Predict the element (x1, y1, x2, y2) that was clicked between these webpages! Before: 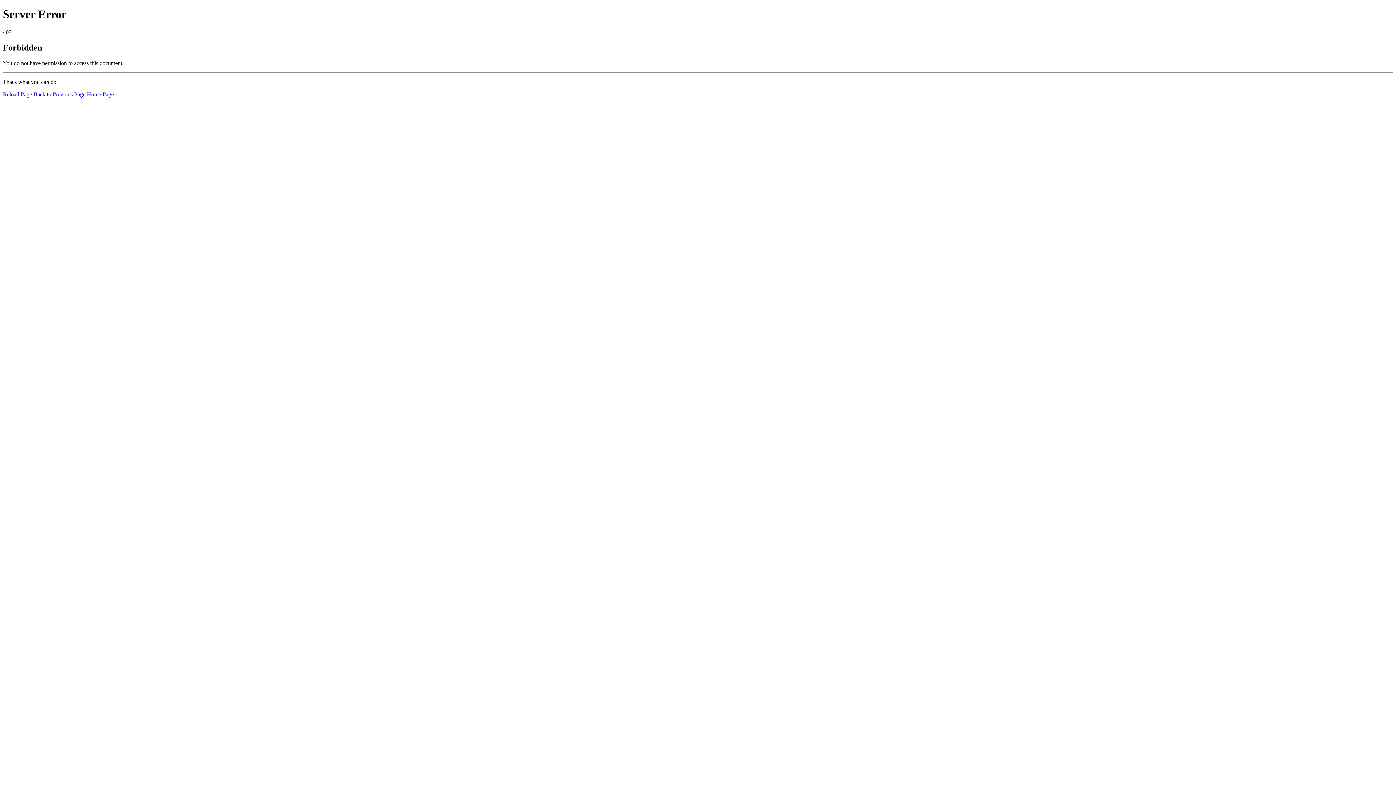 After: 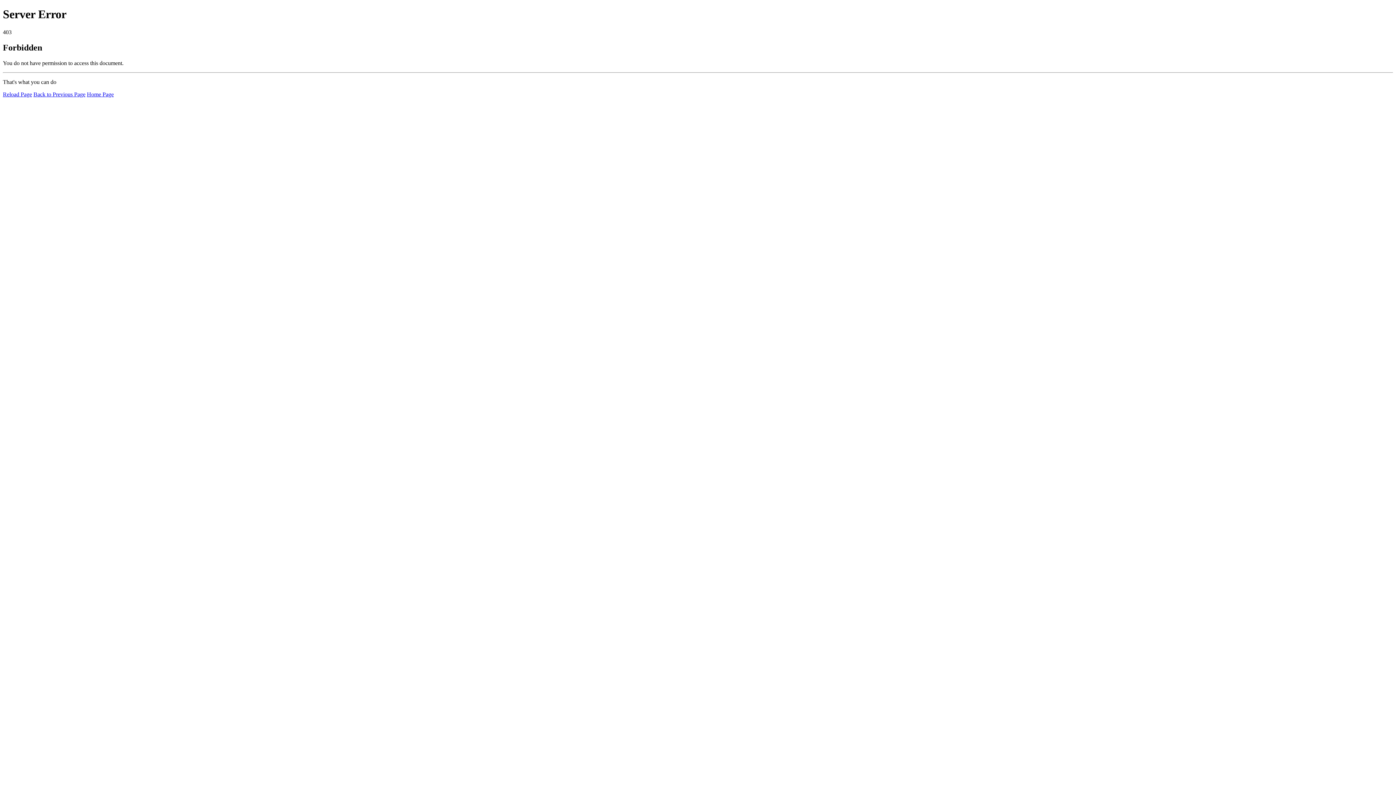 Action: bbox: (86, 91, 113, 97) label: Home Page